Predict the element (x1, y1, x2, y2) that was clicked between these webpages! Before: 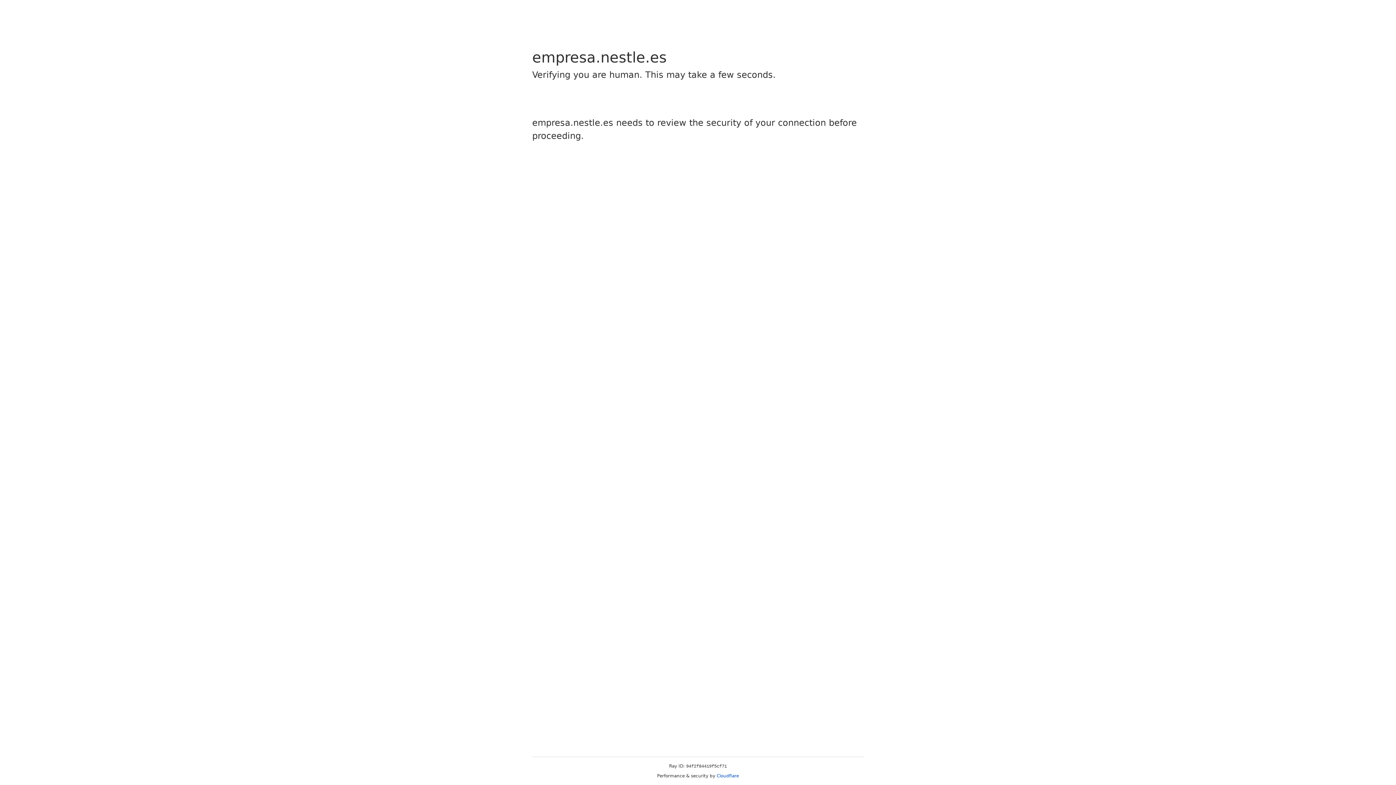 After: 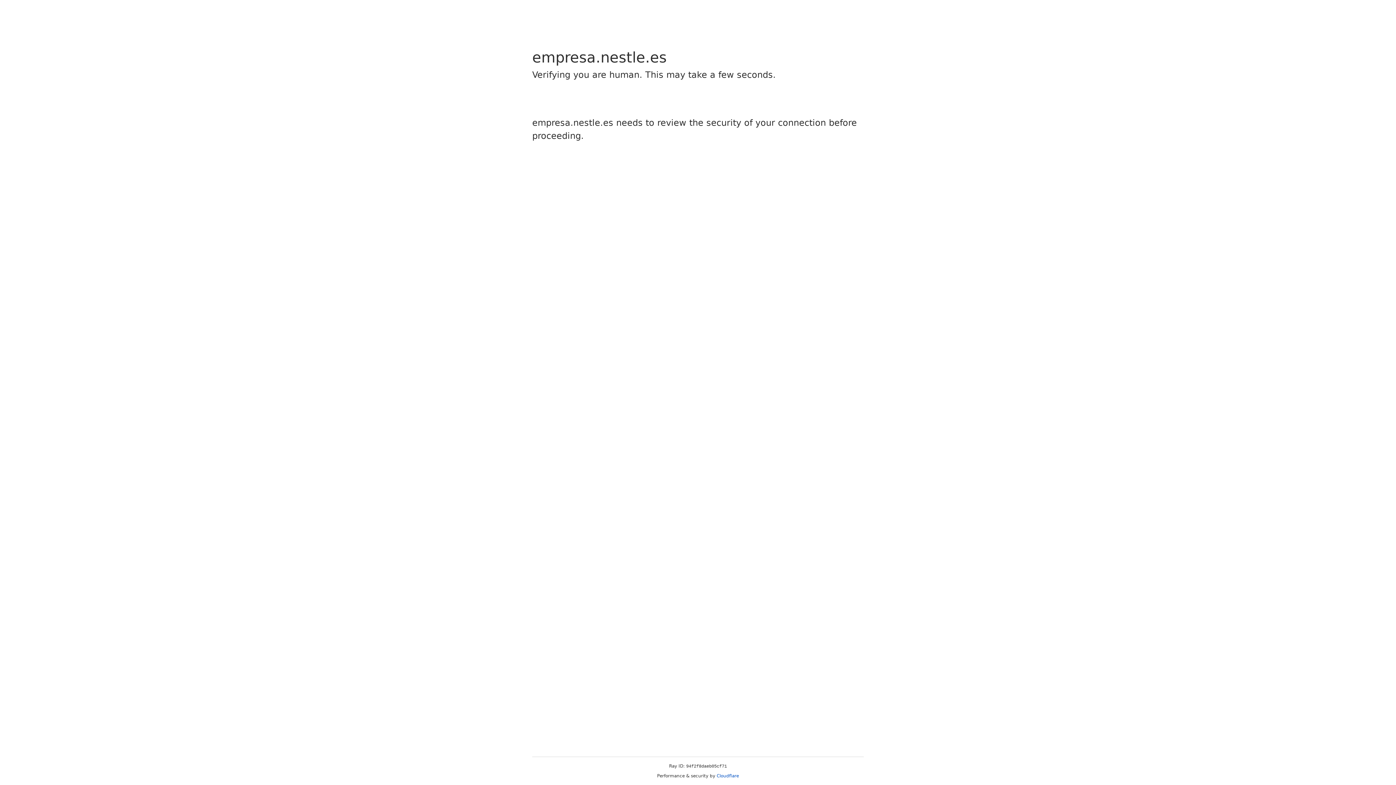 Action: bbox: (716, 773, 739, 778) label: Cloudflare